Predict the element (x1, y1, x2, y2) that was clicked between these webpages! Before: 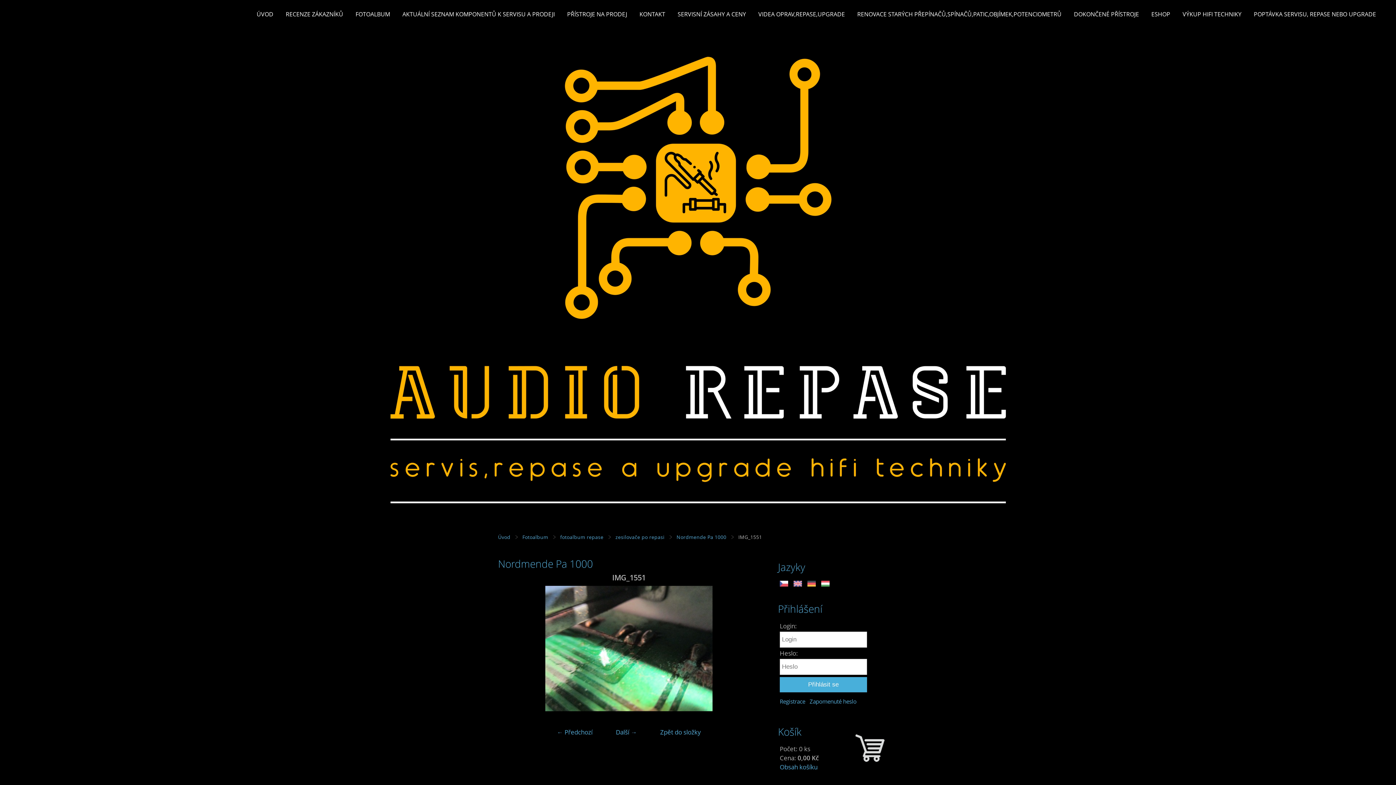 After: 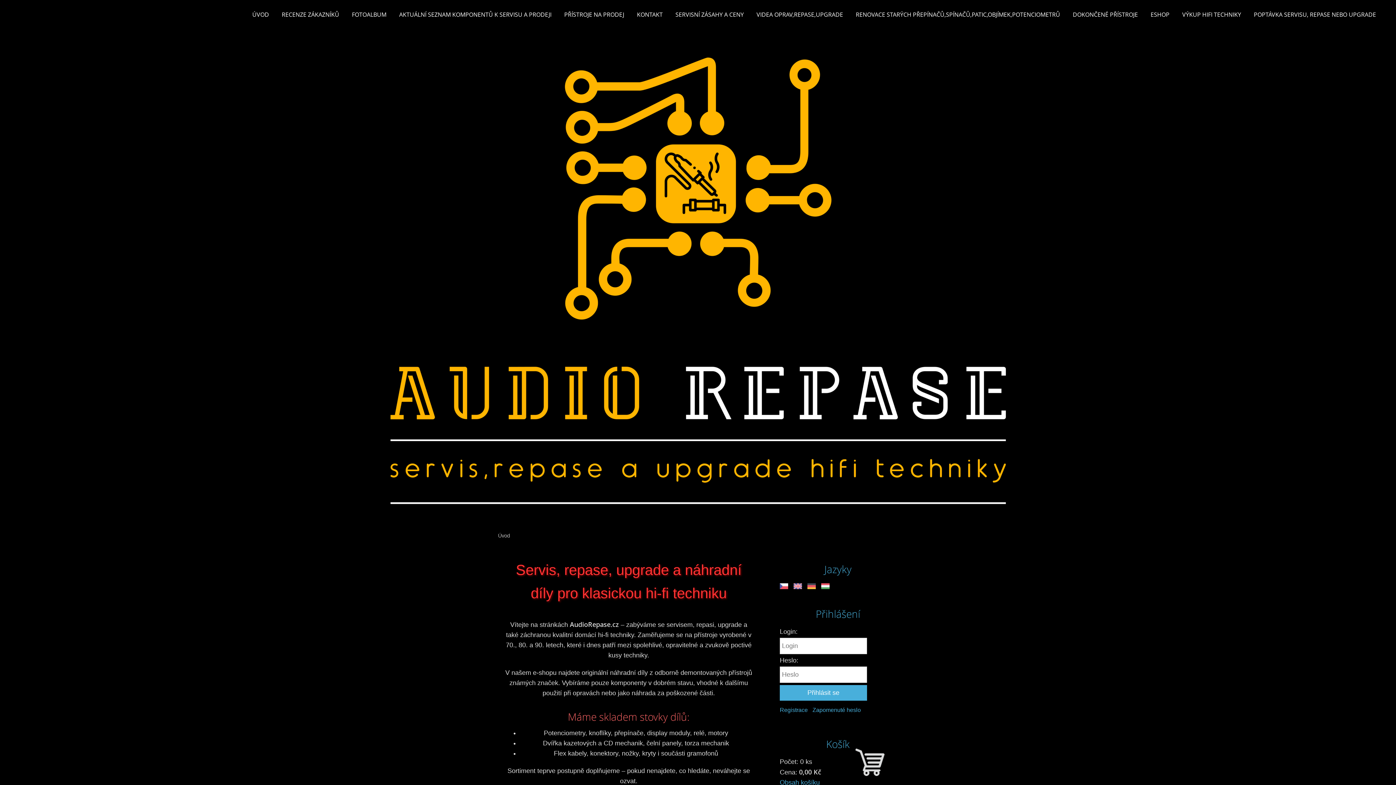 Action: bbox: (780, 580, 793, 588)